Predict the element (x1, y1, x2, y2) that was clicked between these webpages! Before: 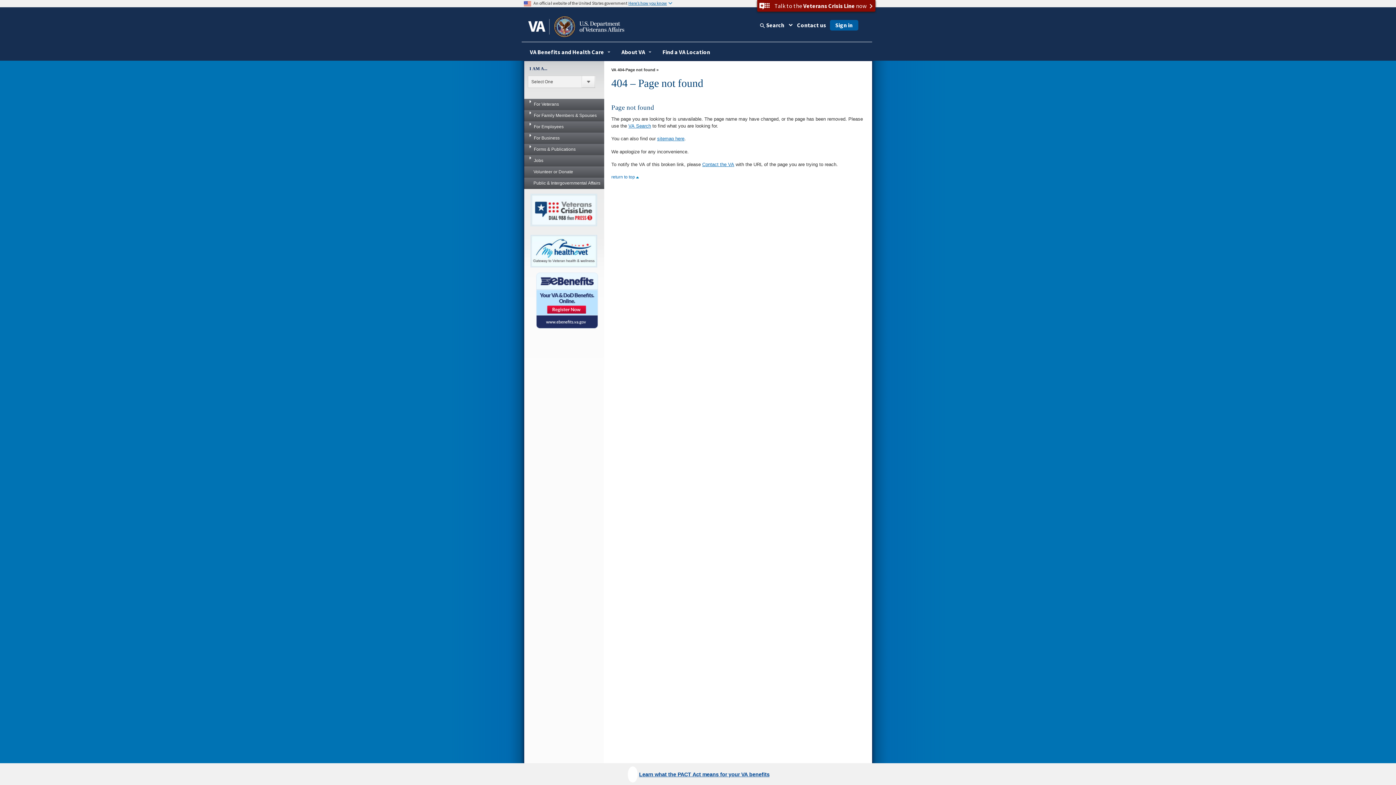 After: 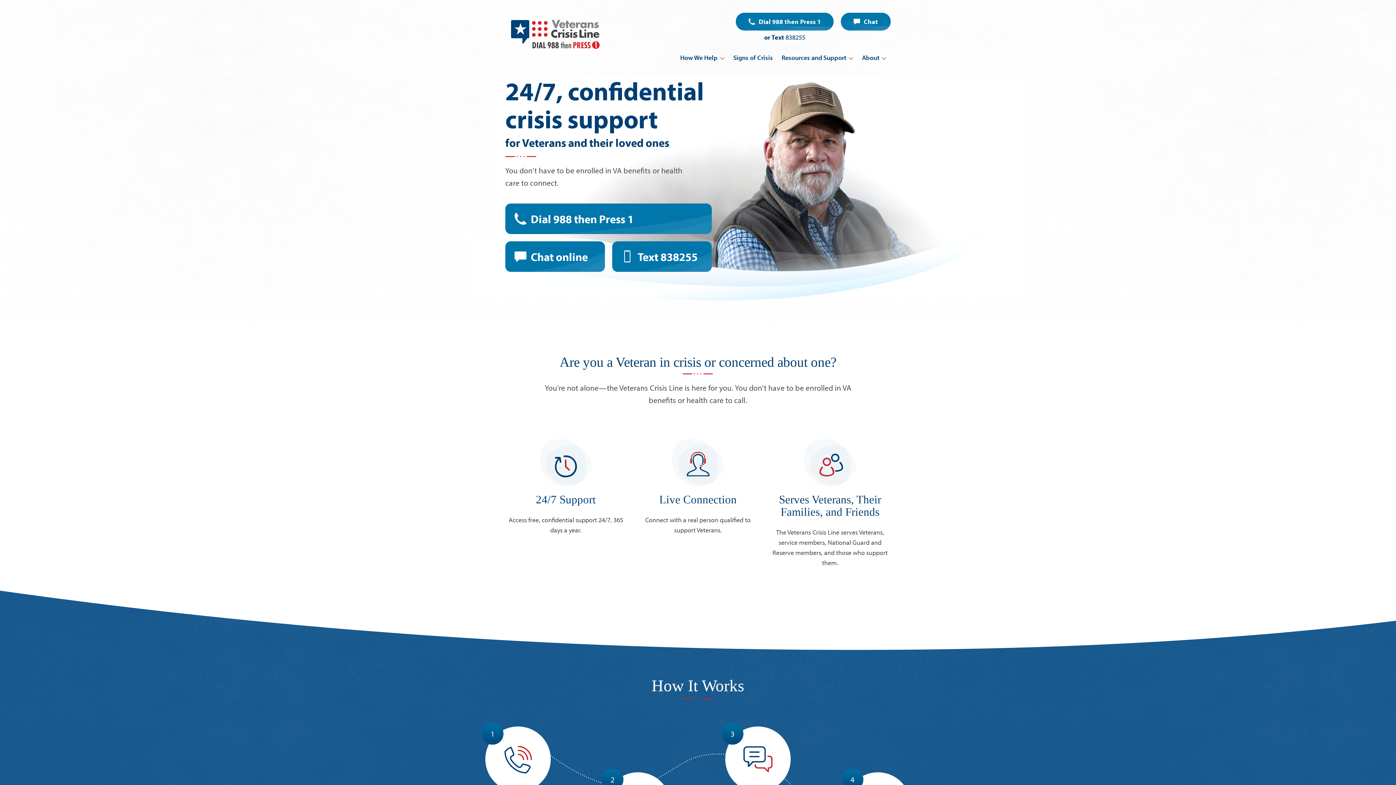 Action: bbox: (530, 207, 597, 212)